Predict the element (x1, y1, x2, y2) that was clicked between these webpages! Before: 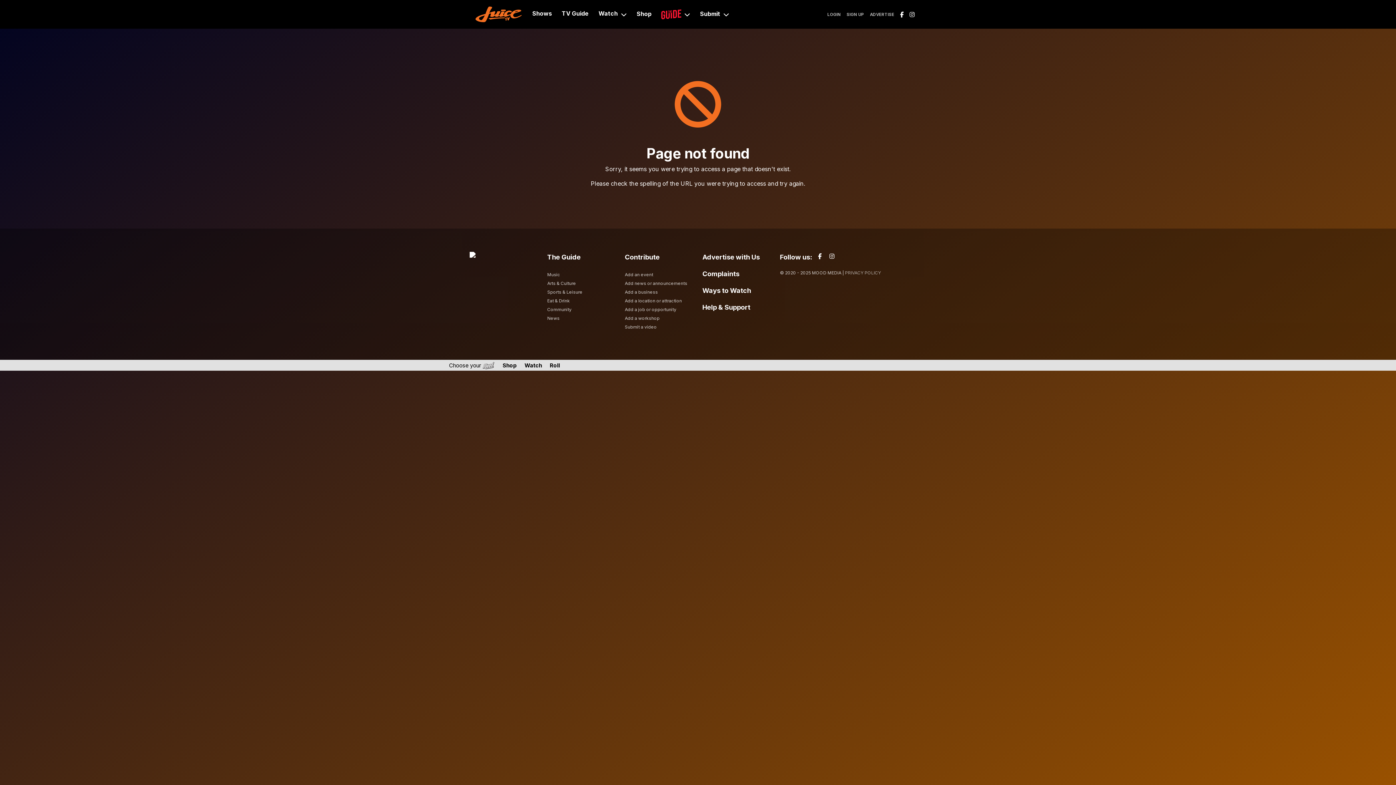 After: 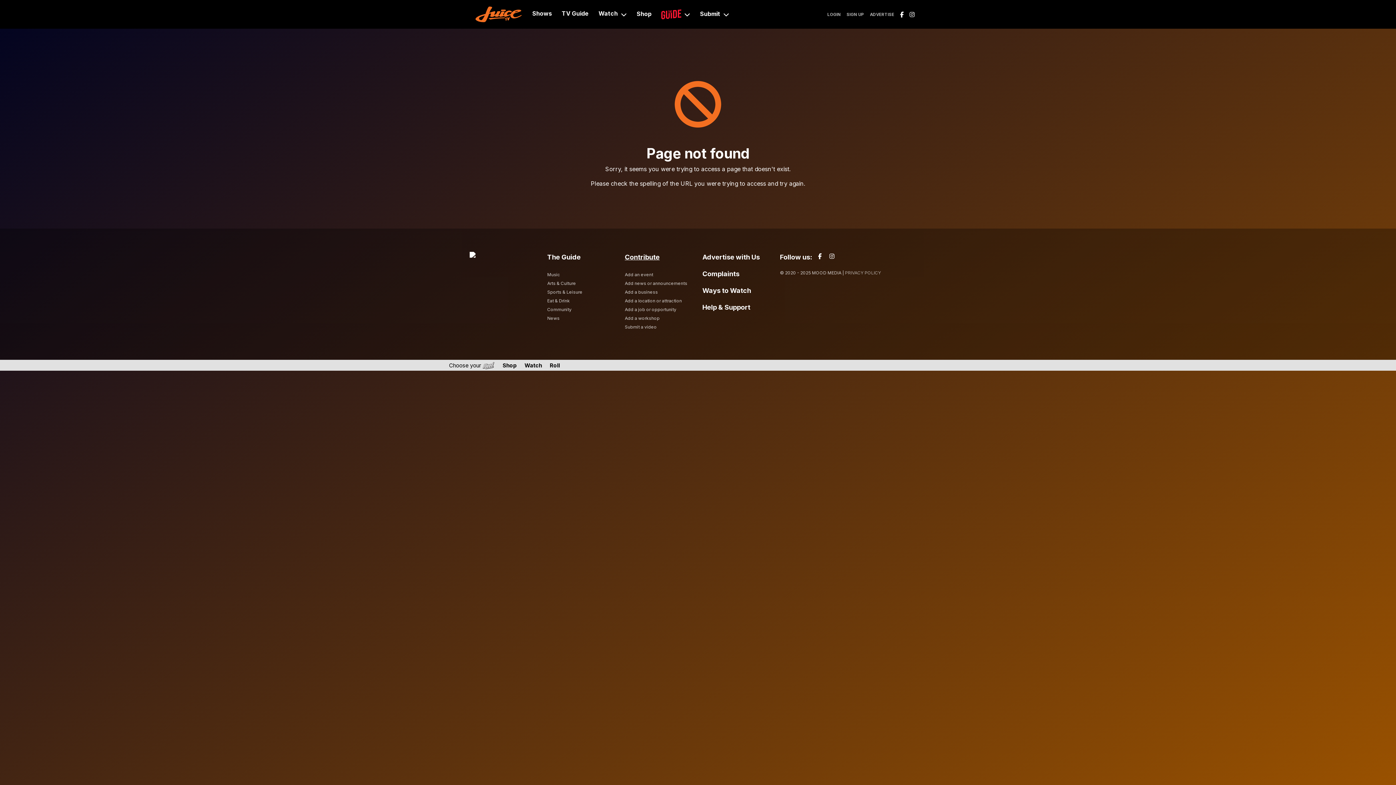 Action: bbox: (624, 253, 659, 261) label: Contribute